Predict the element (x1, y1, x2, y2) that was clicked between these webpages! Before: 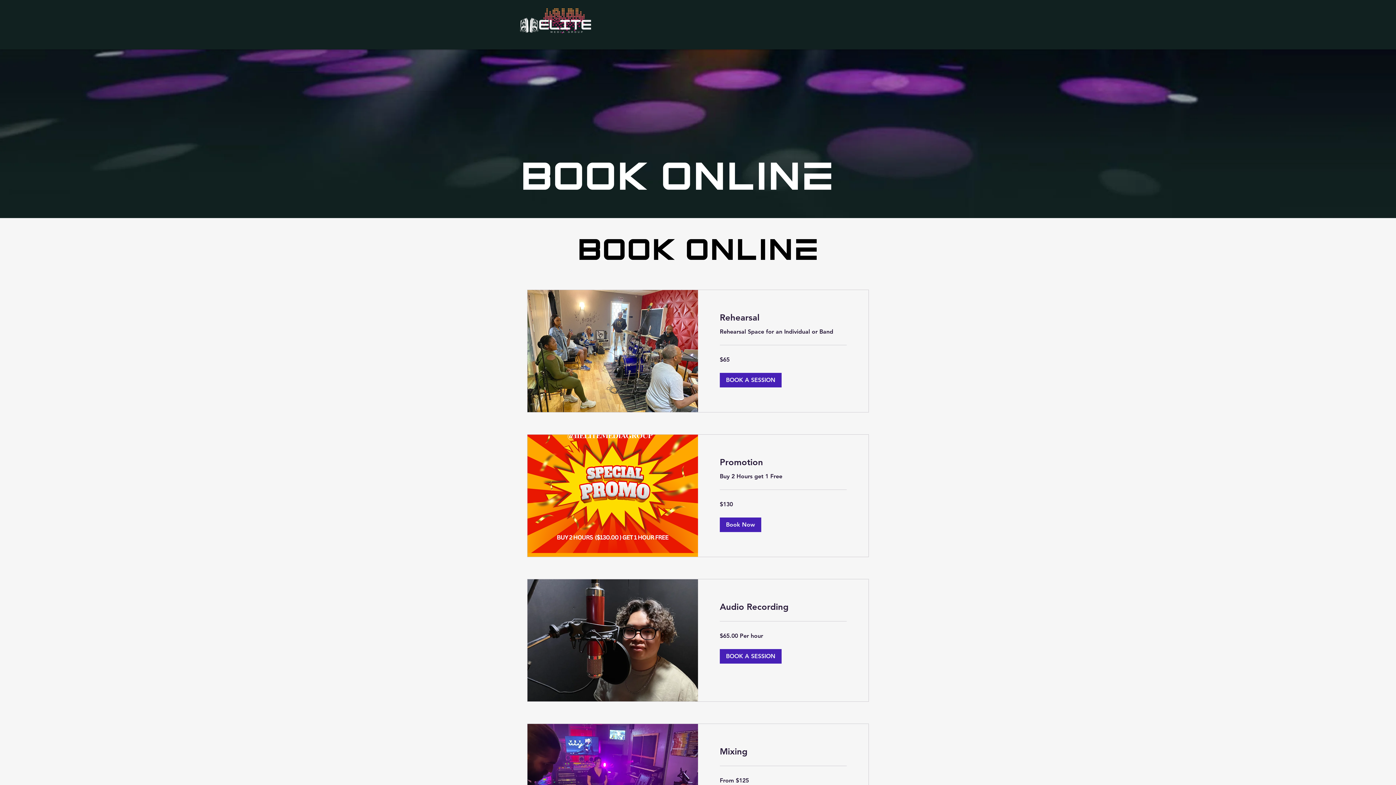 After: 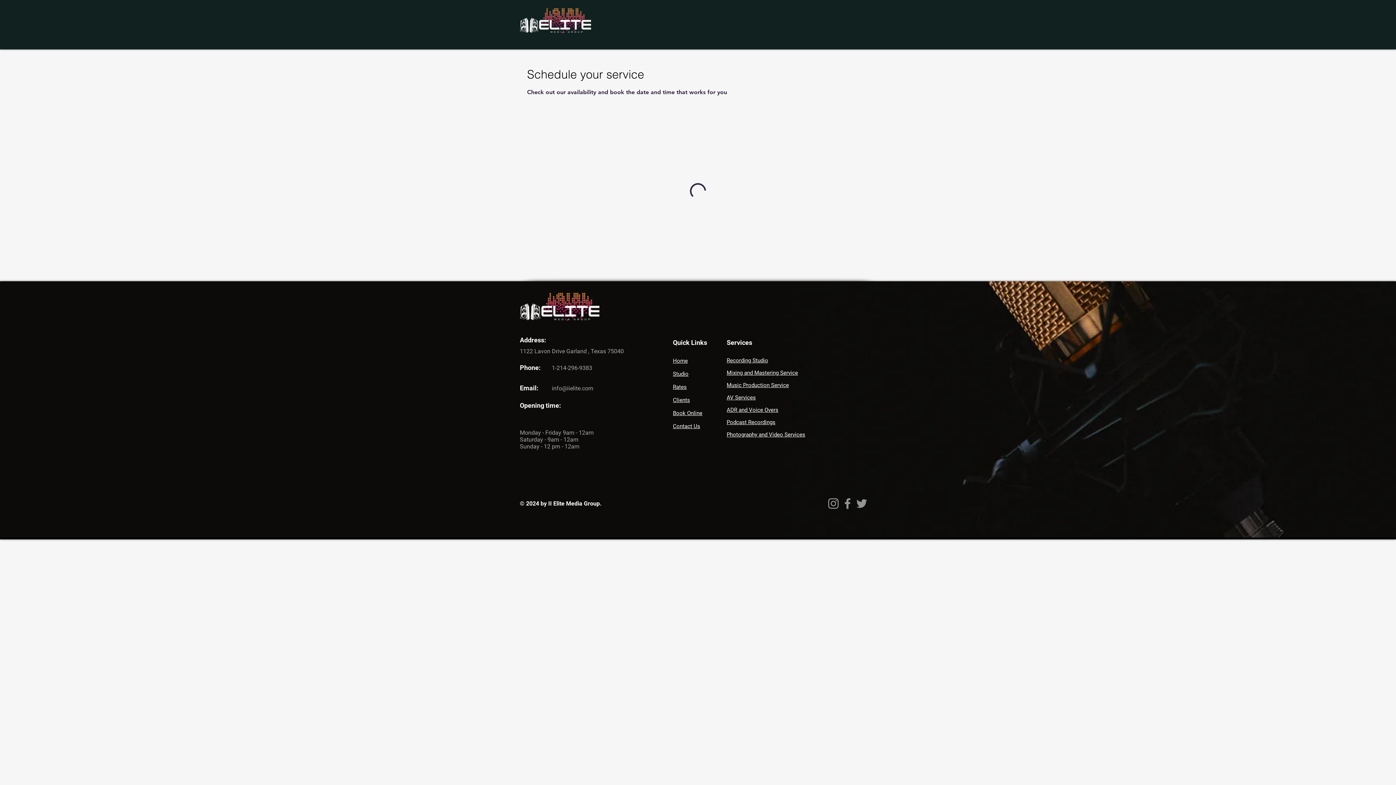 Action: label: Audio Recording bbox: (720, 601, 846, 612)